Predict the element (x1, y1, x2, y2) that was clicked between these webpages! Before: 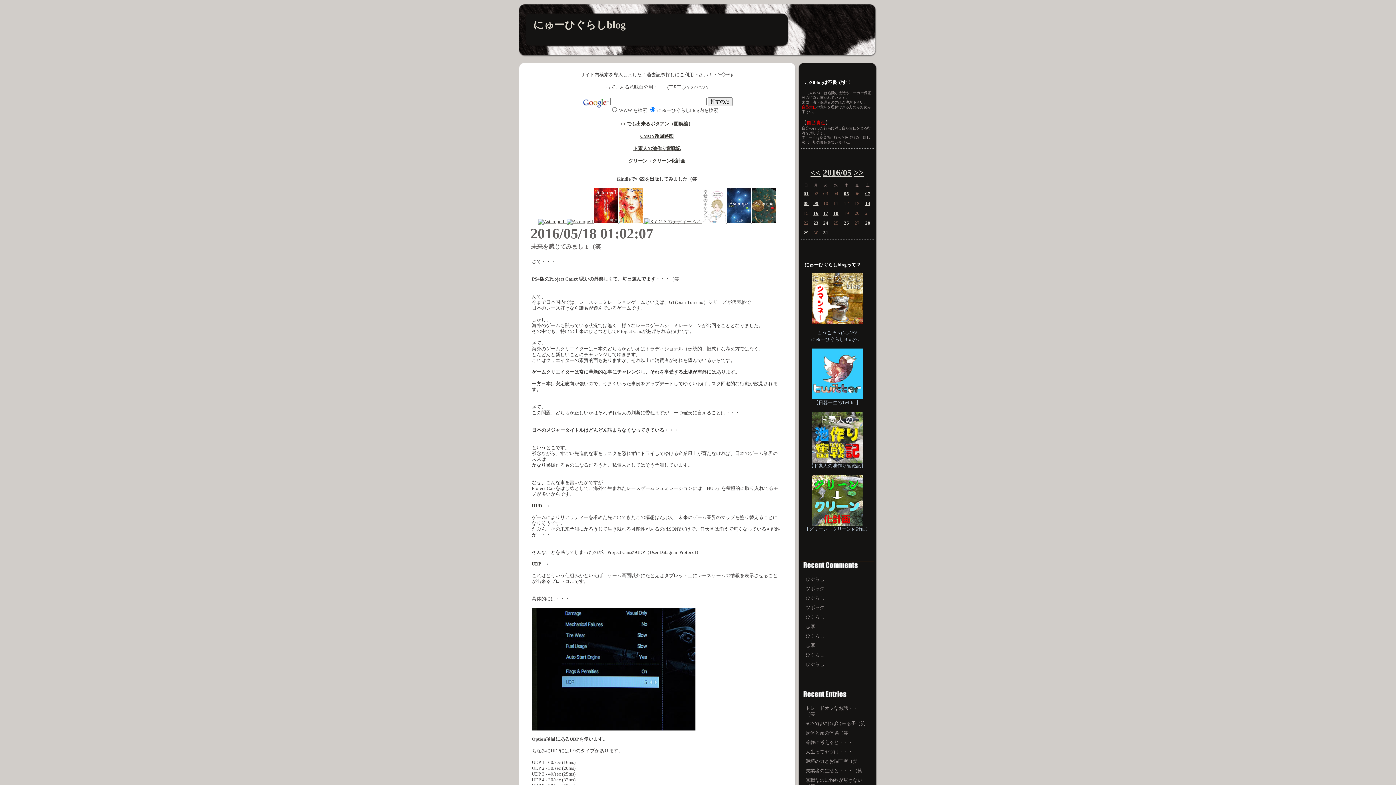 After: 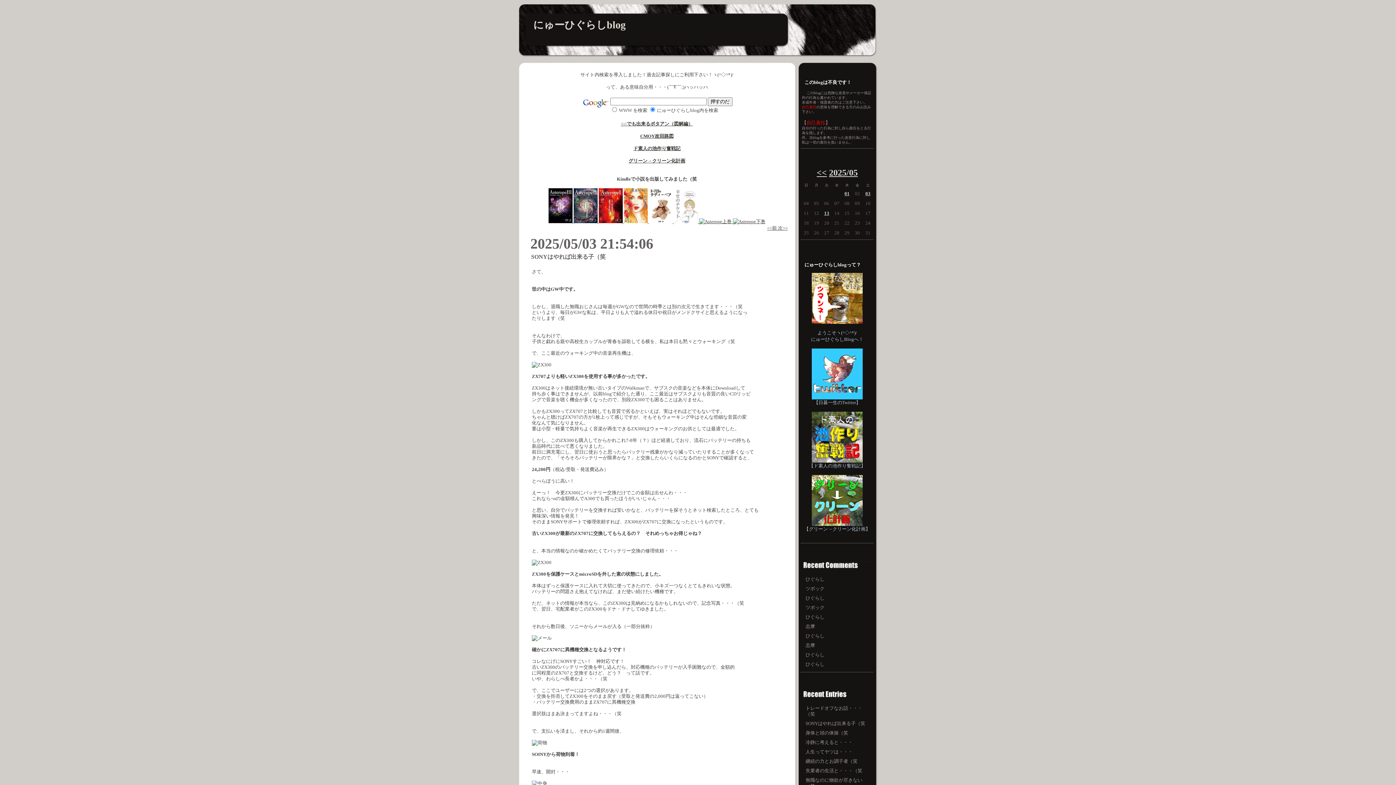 Action: label: SONYはやれば出来る子（笑 bbox: (805, 721, 865, 726)